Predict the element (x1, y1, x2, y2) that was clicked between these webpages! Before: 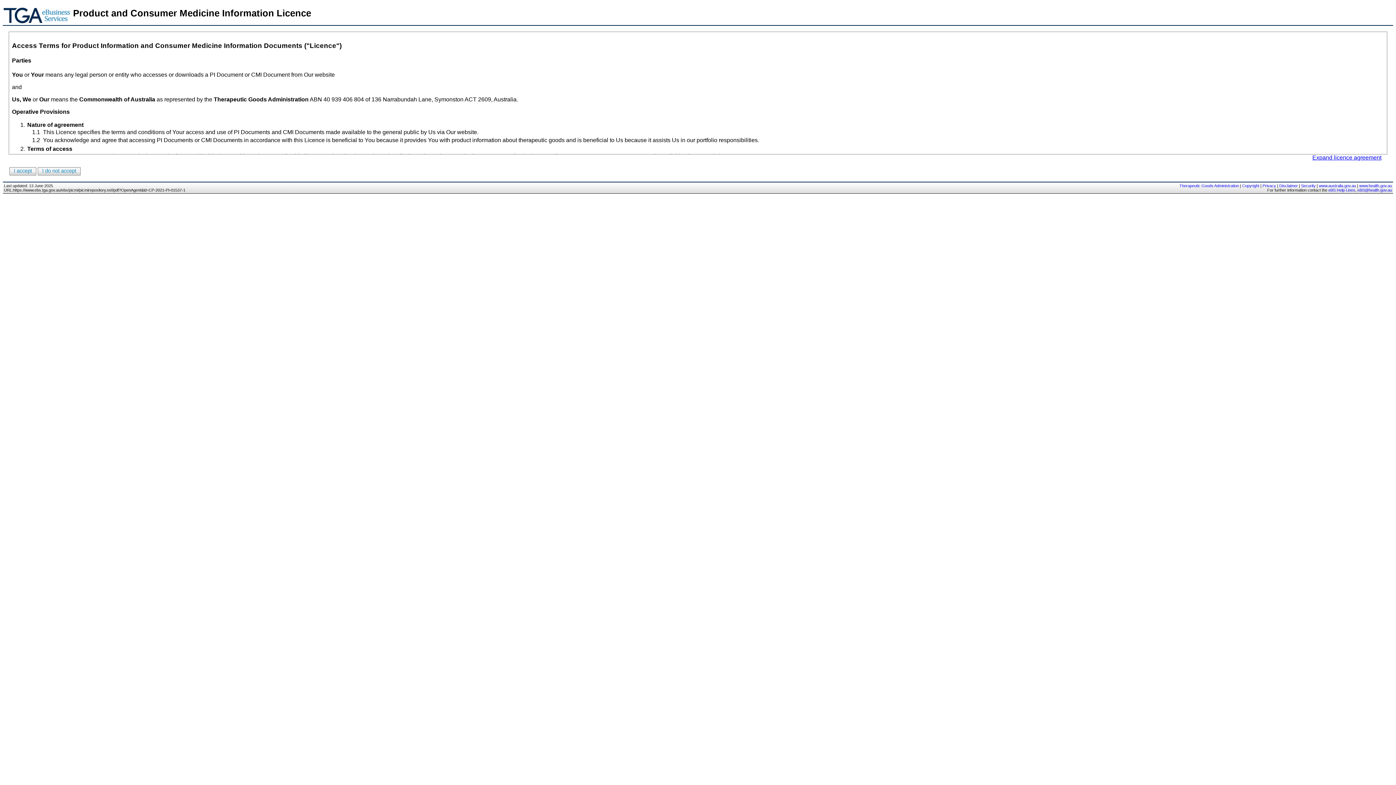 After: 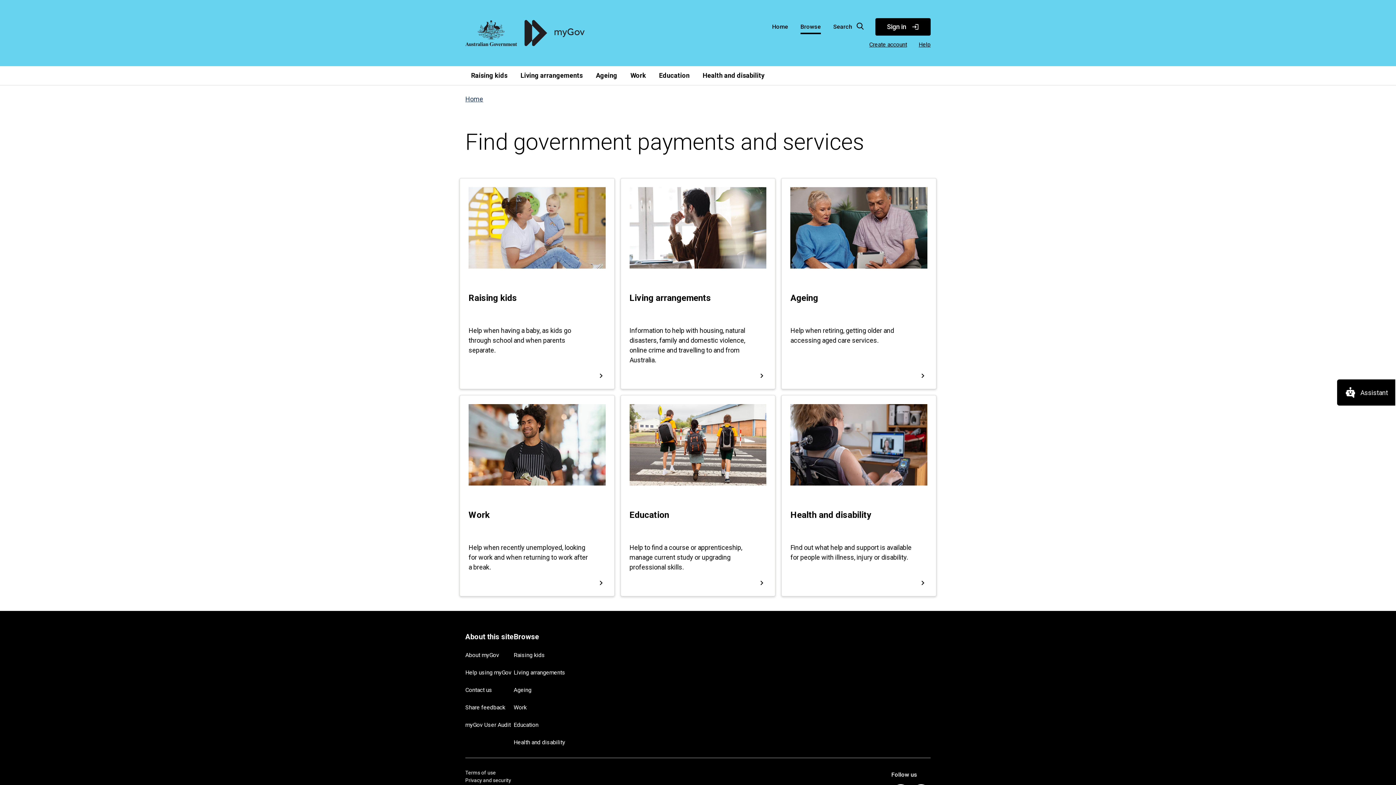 Action: bbox: (1319, 183, 1356, 188) label: www.australia.gov.au